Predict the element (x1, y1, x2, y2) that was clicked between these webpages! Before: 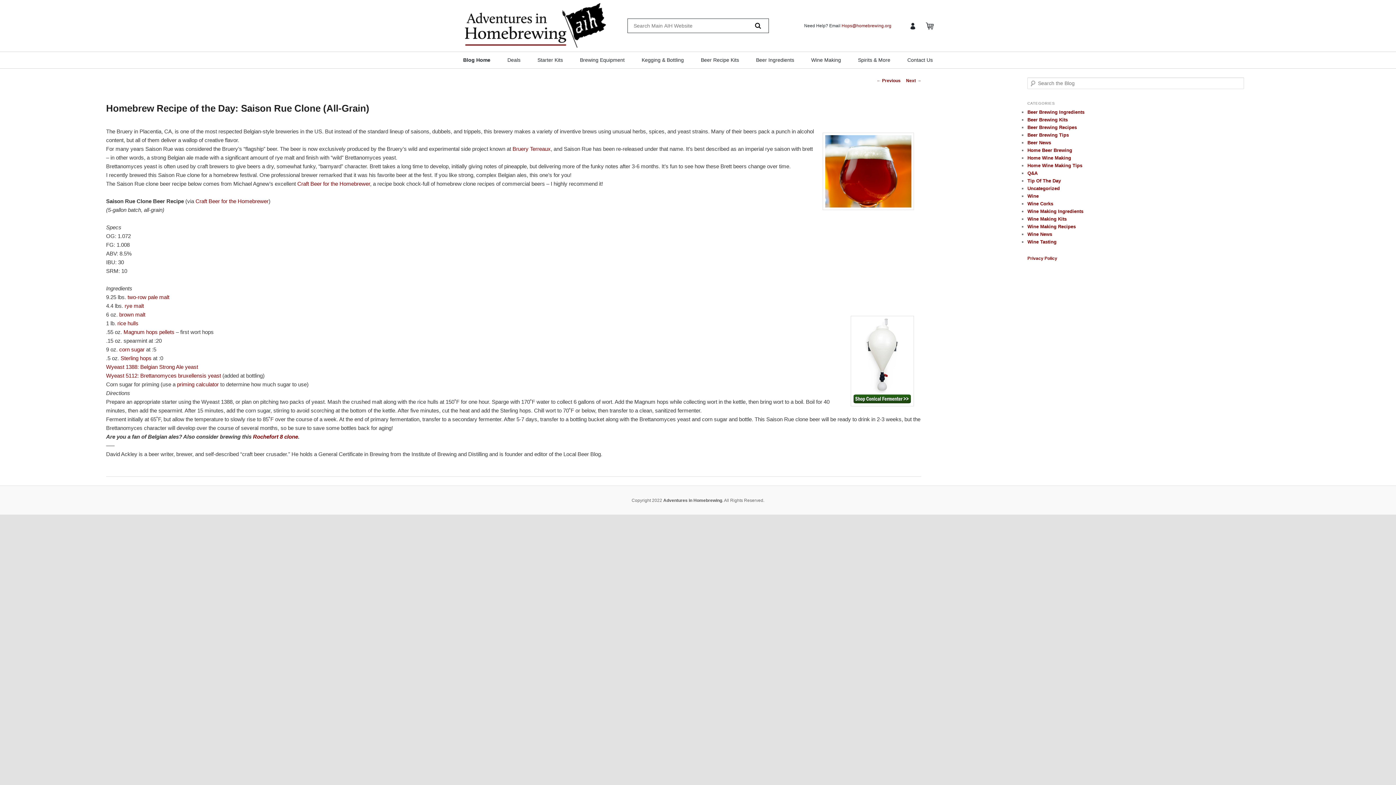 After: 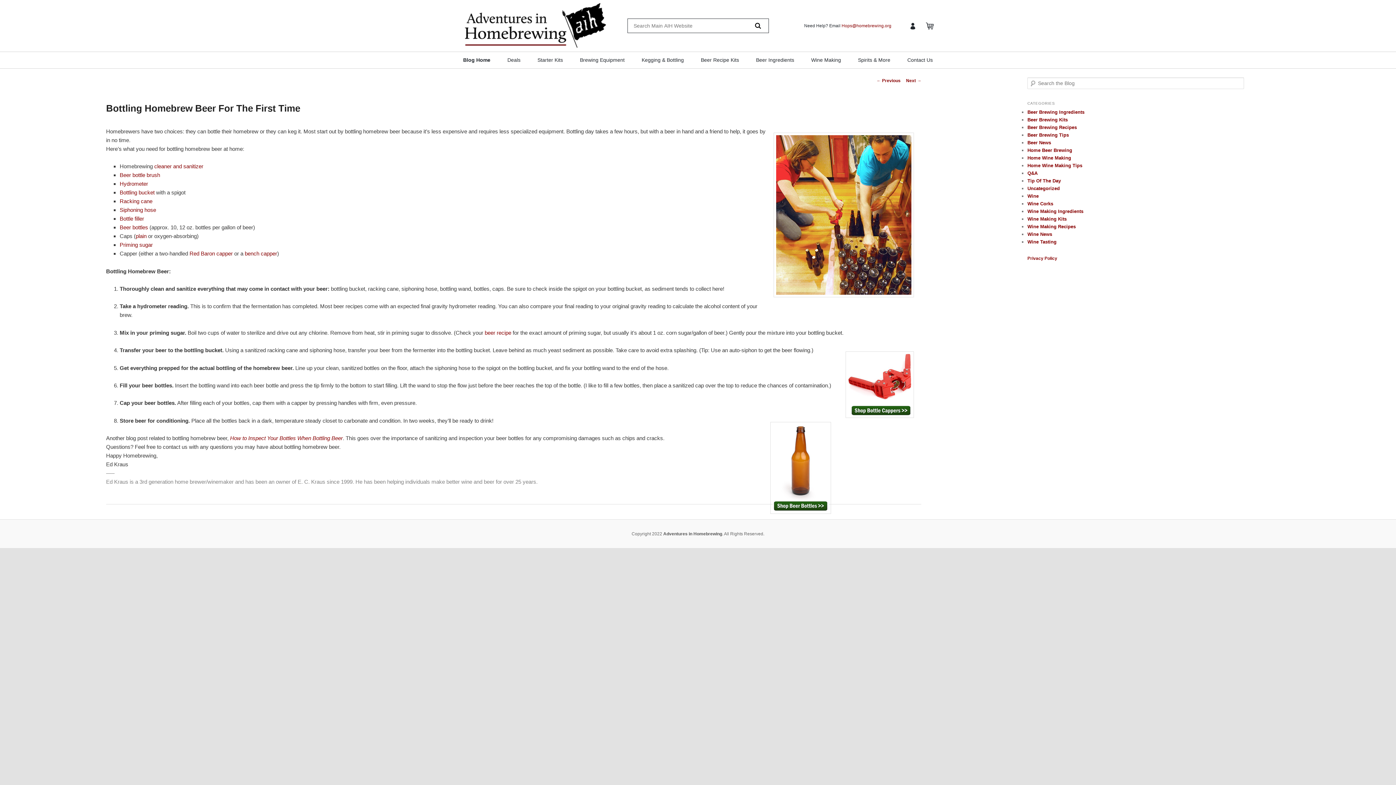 Action: label: Next → bbox: (906, 78, 921, 83)